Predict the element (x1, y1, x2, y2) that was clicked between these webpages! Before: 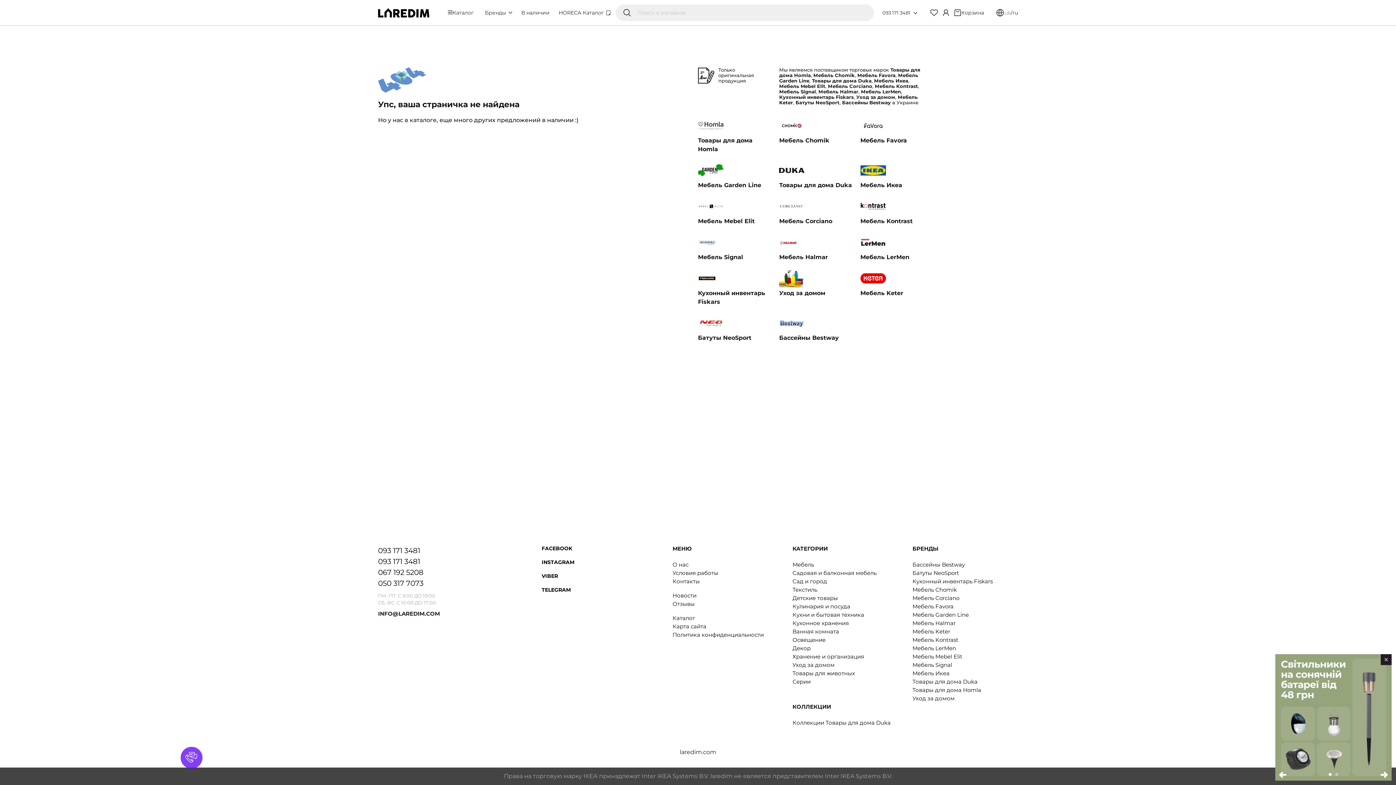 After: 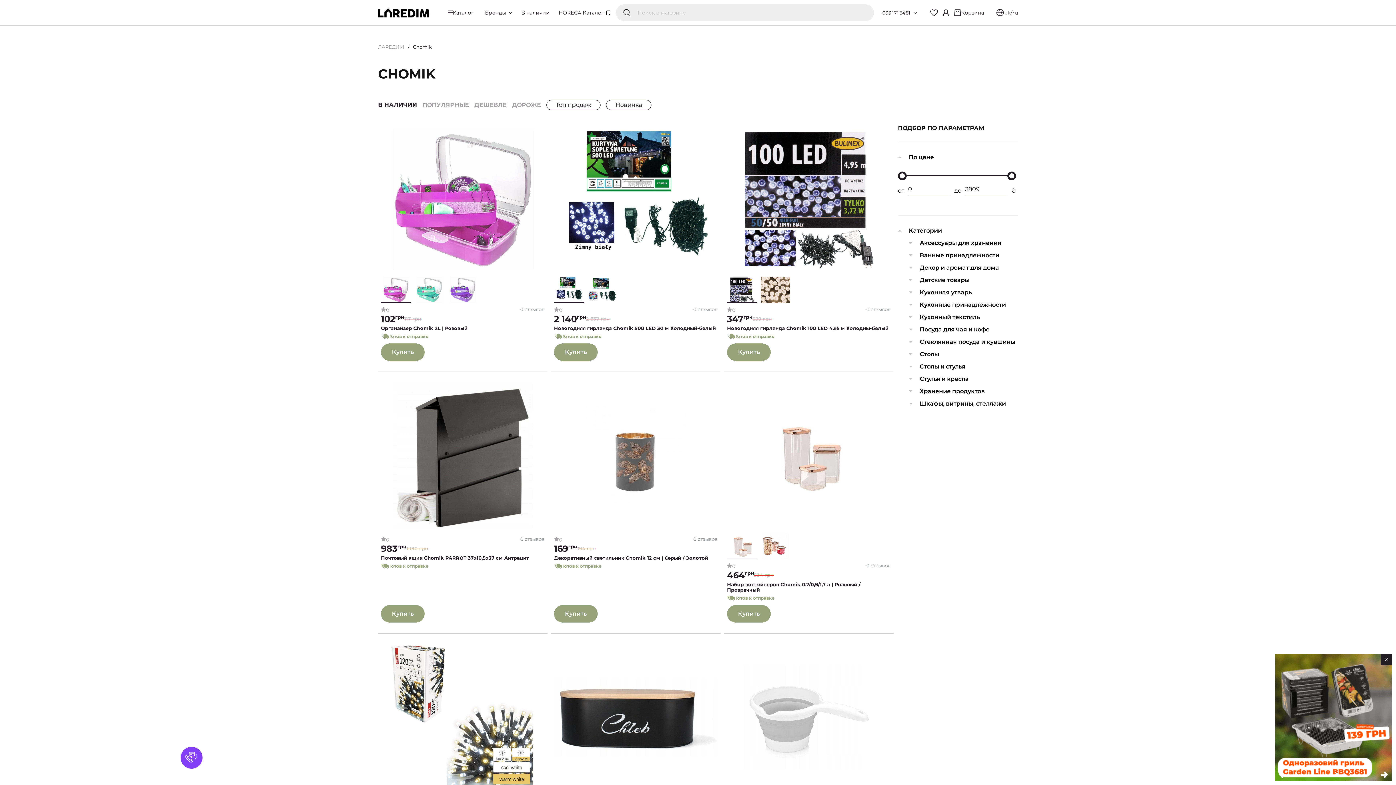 Action: bbox: (912, 586, 957, 593) label: Мебель Chomik